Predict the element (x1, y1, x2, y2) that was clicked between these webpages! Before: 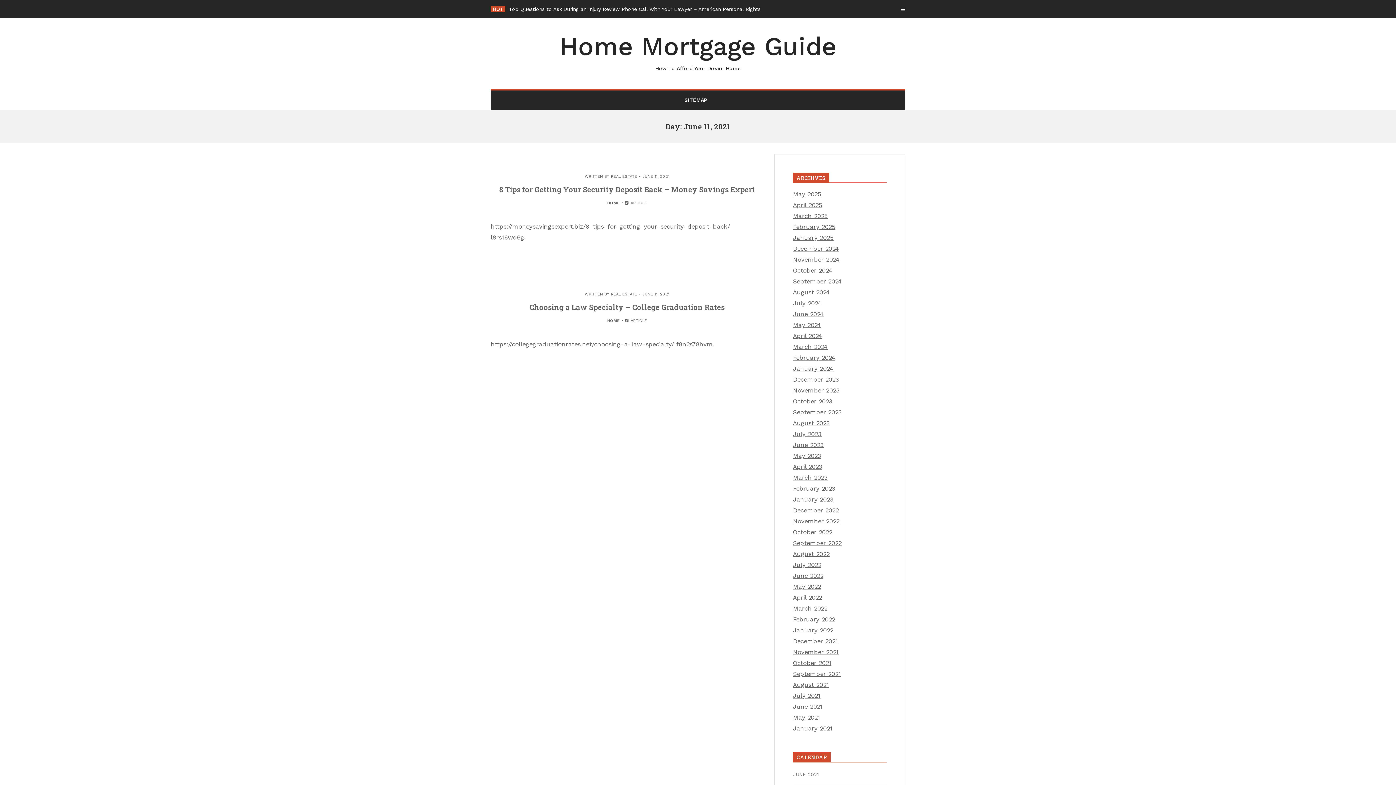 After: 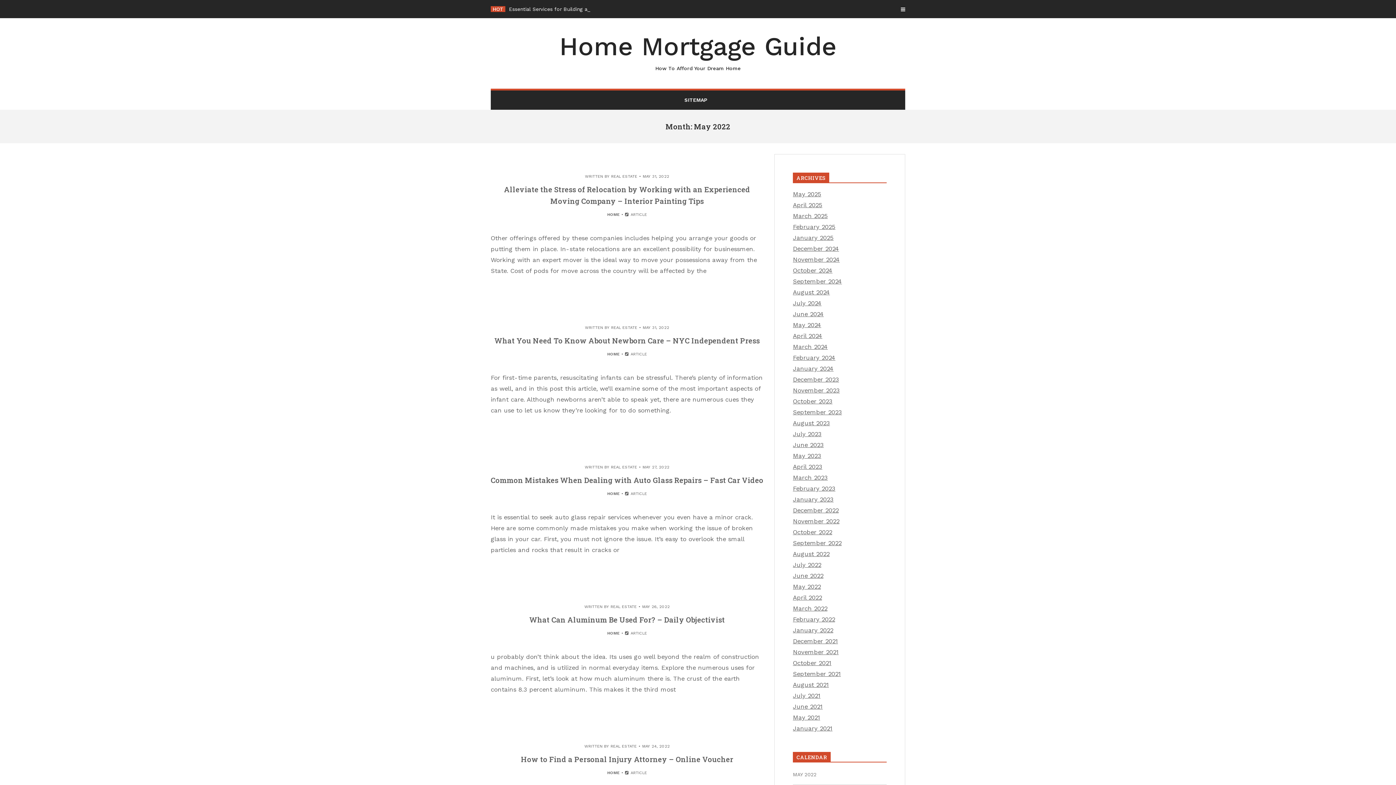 Action: label: May 2022 bbox: (793, 583, 821, 590)